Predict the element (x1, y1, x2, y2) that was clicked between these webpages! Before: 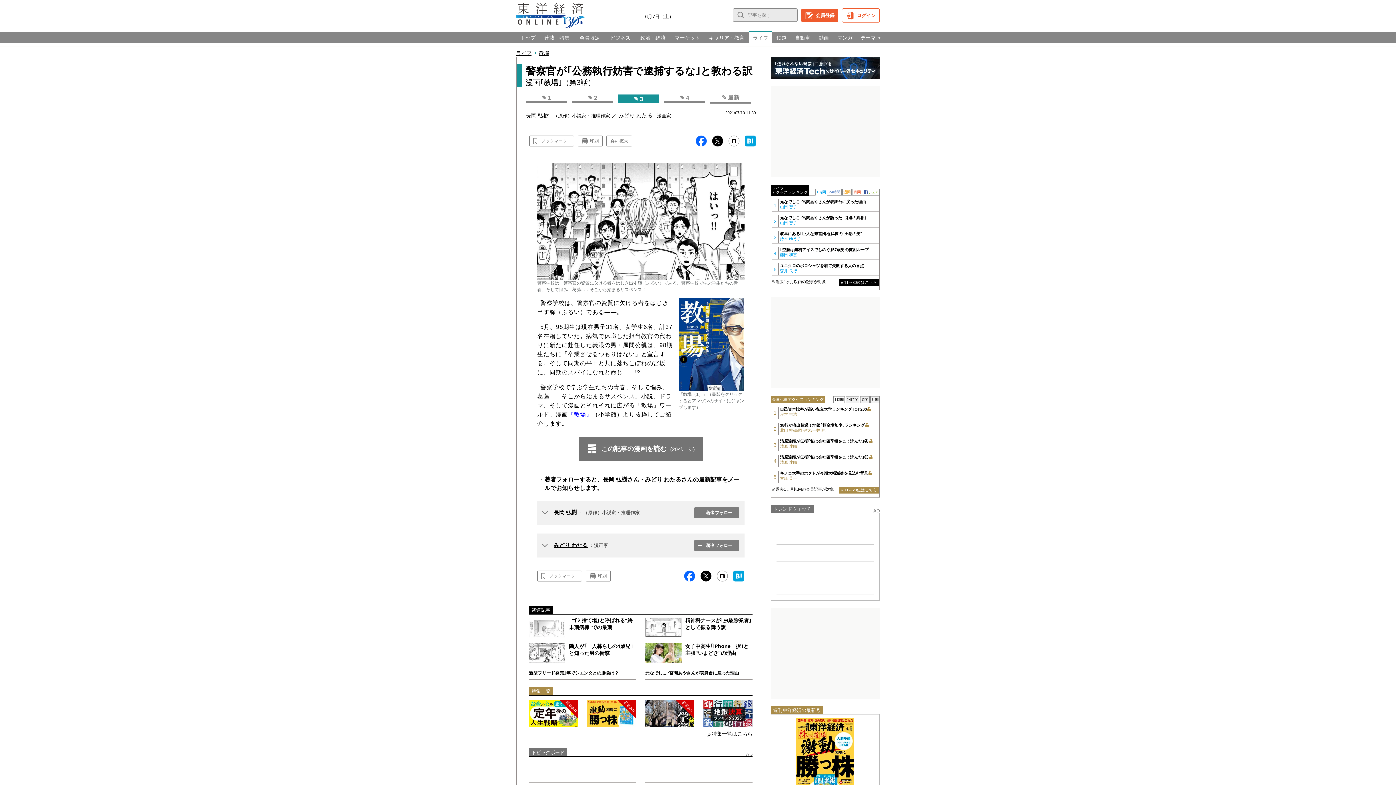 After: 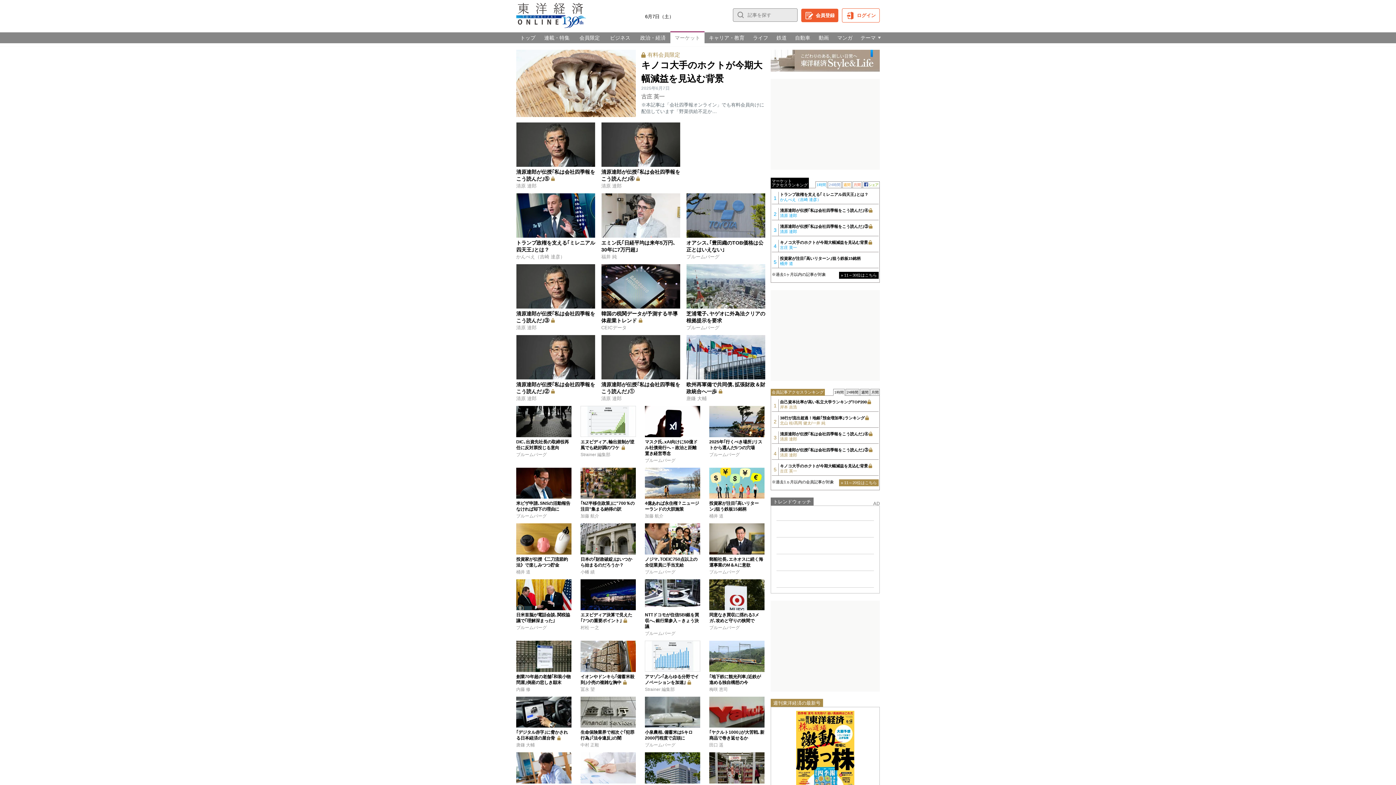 Action: label: マーケット bbox: (670, 32, 704, 43)